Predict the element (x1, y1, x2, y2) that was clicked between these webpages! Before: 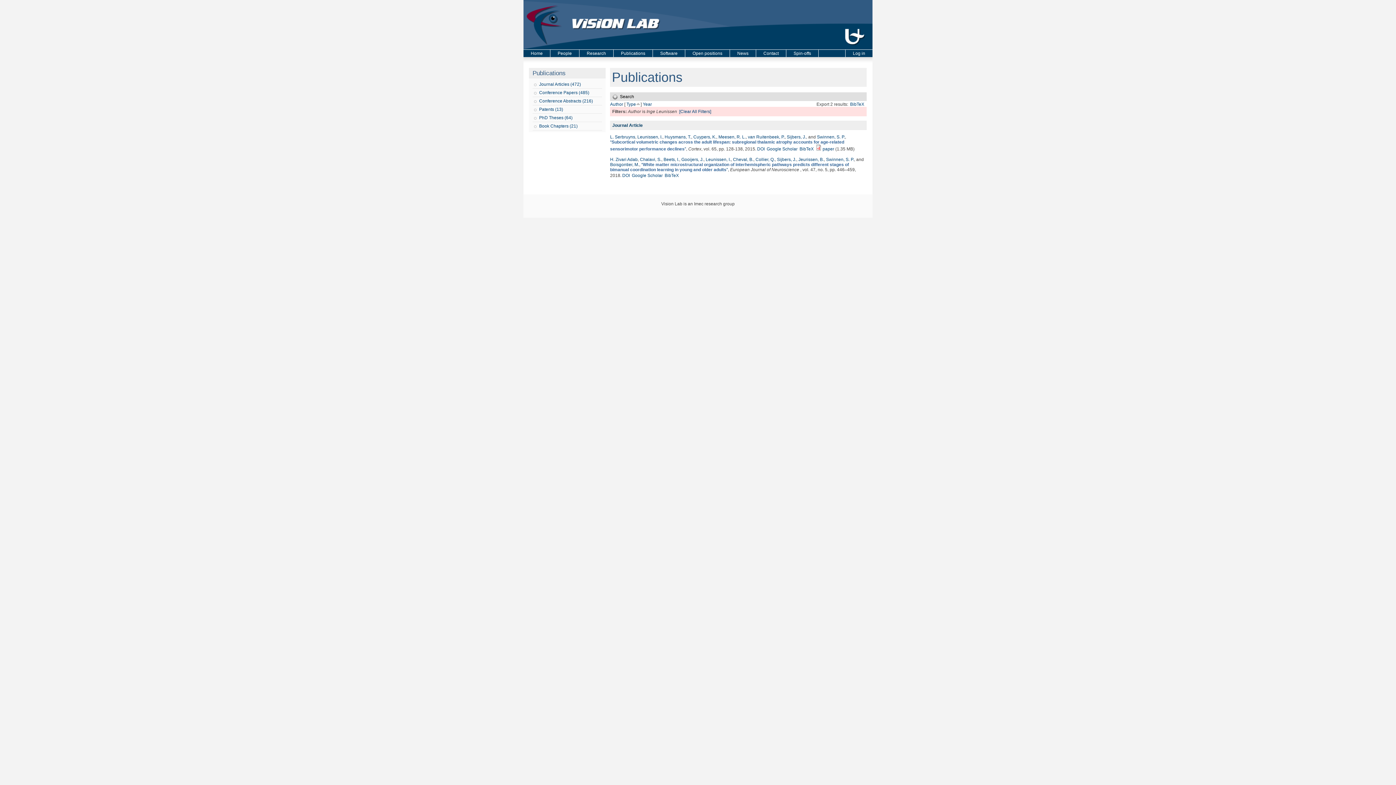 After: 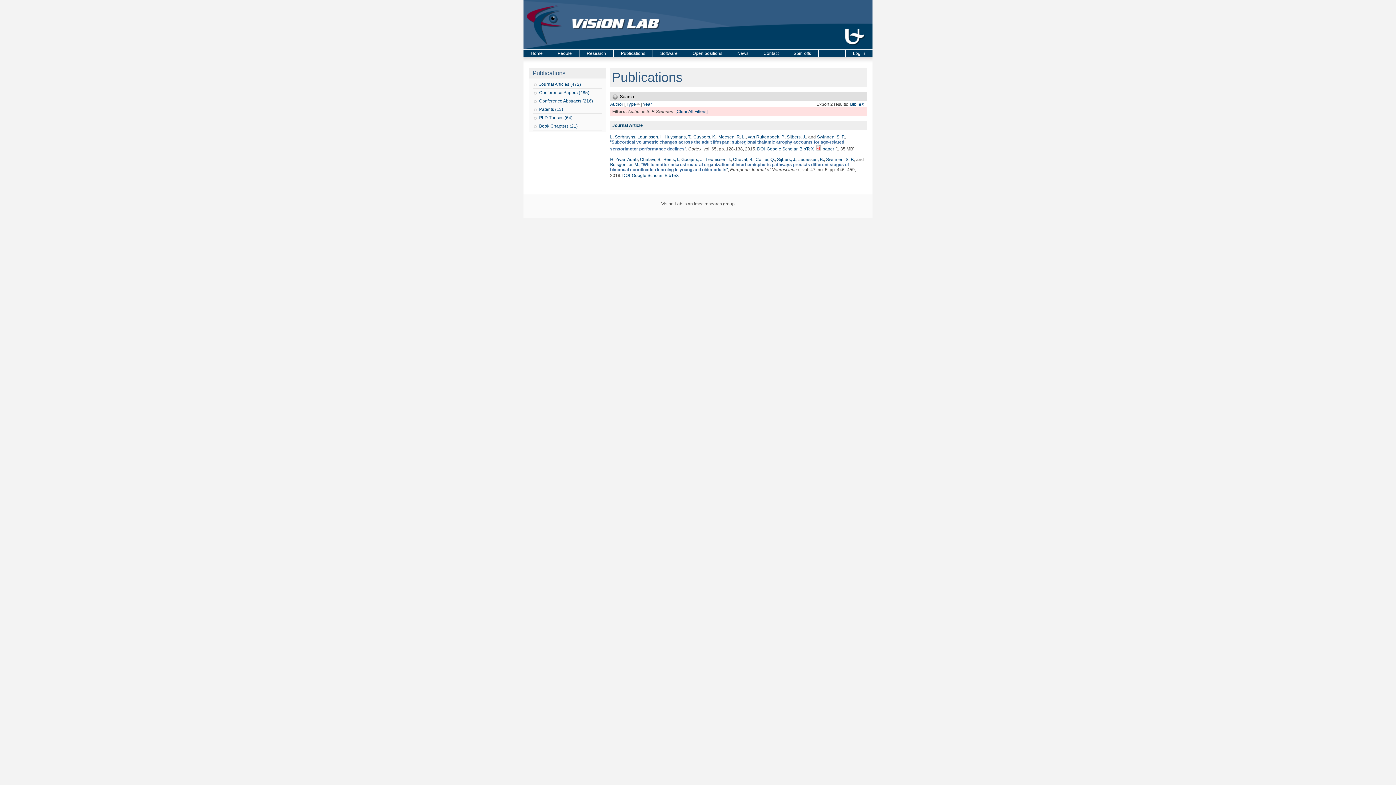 Action: bbox: (817, 134, 845, 139) label: Swinnen, S. P.